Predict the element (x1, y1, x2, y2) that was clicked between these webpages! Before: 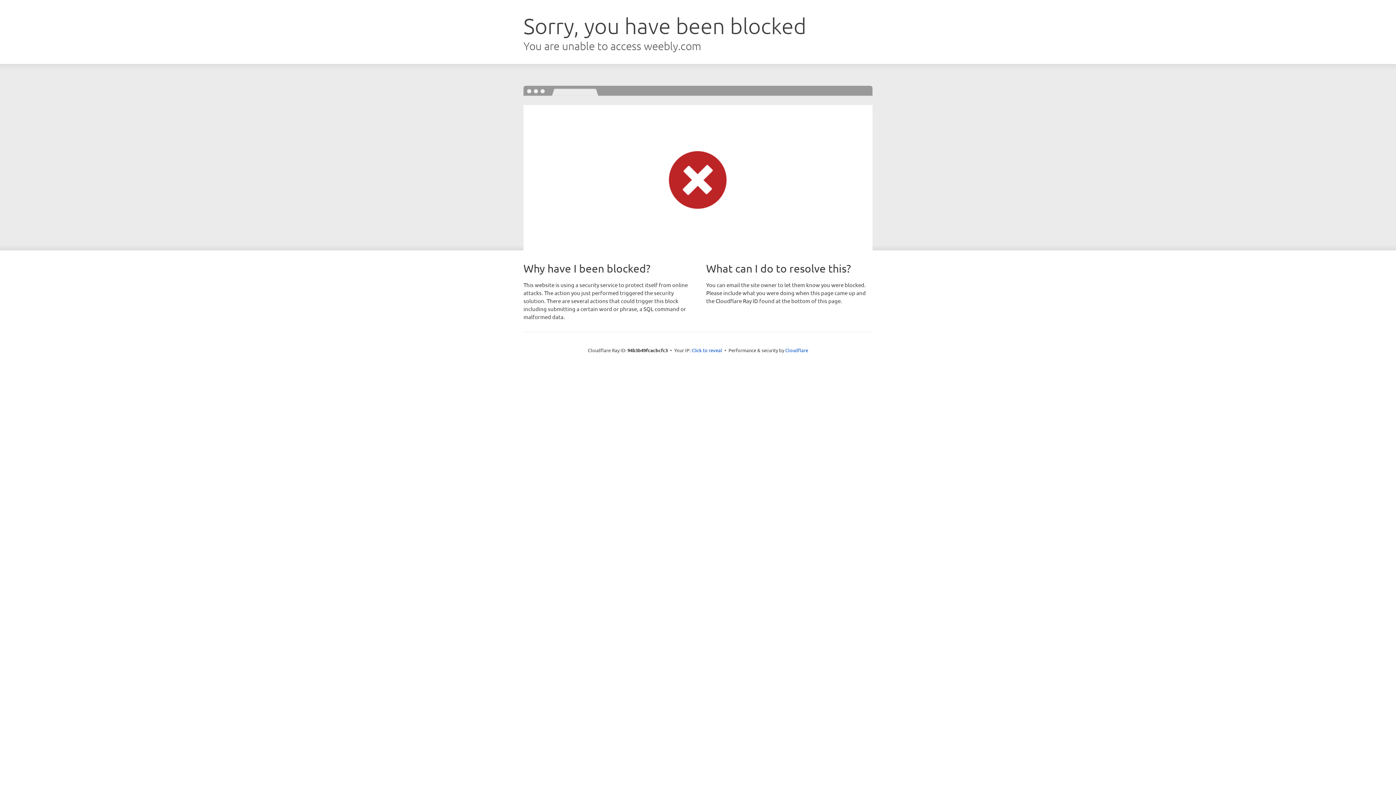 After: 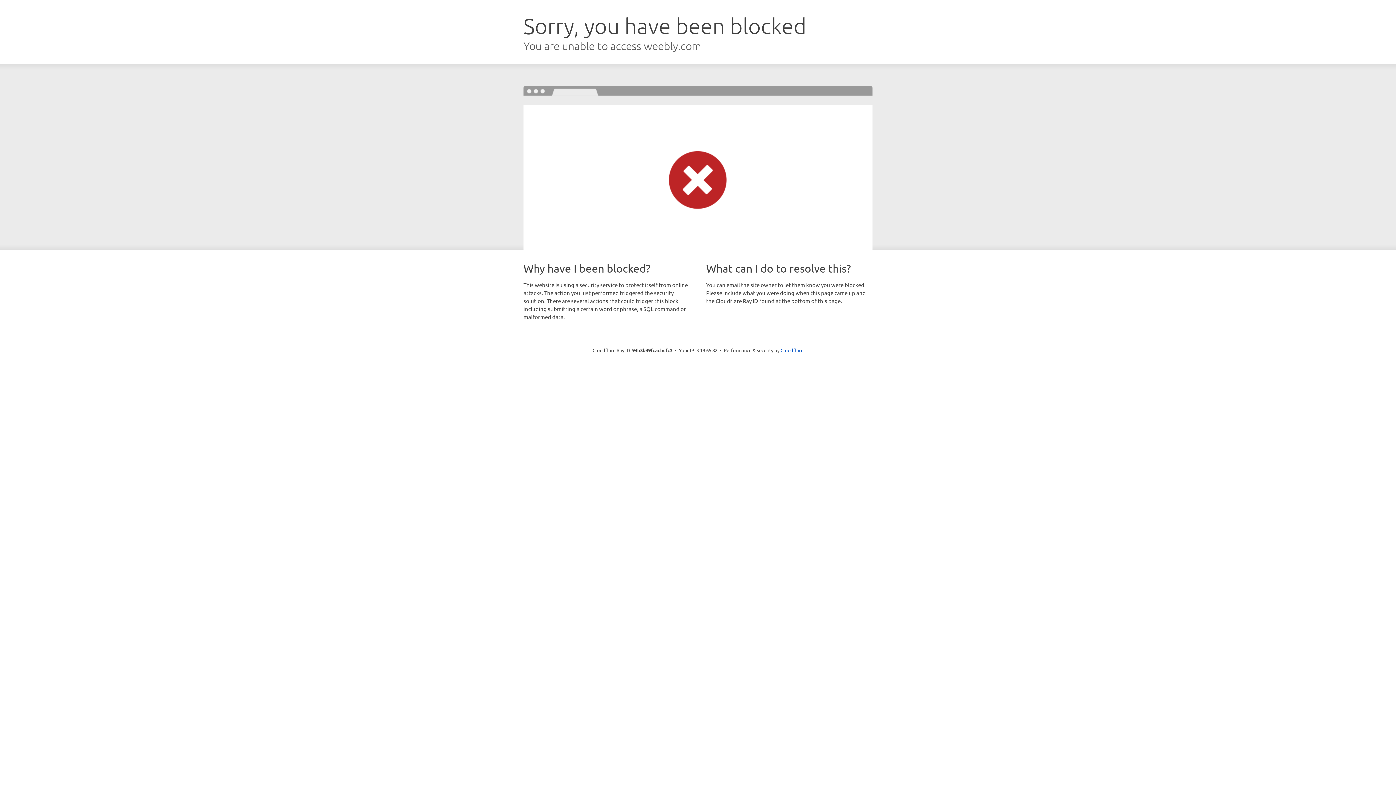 Action: label: Click to reveal bbox: (691, 346, 722, 353)